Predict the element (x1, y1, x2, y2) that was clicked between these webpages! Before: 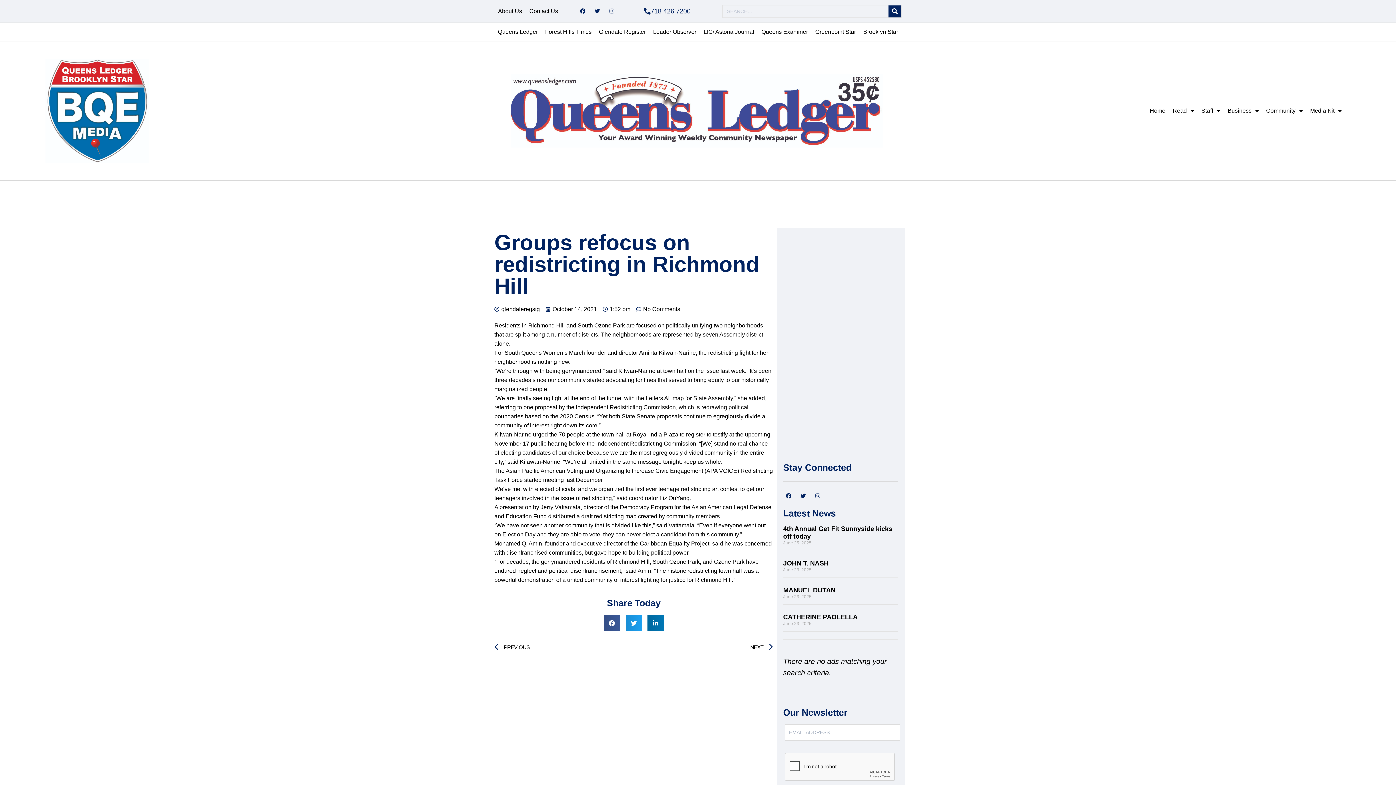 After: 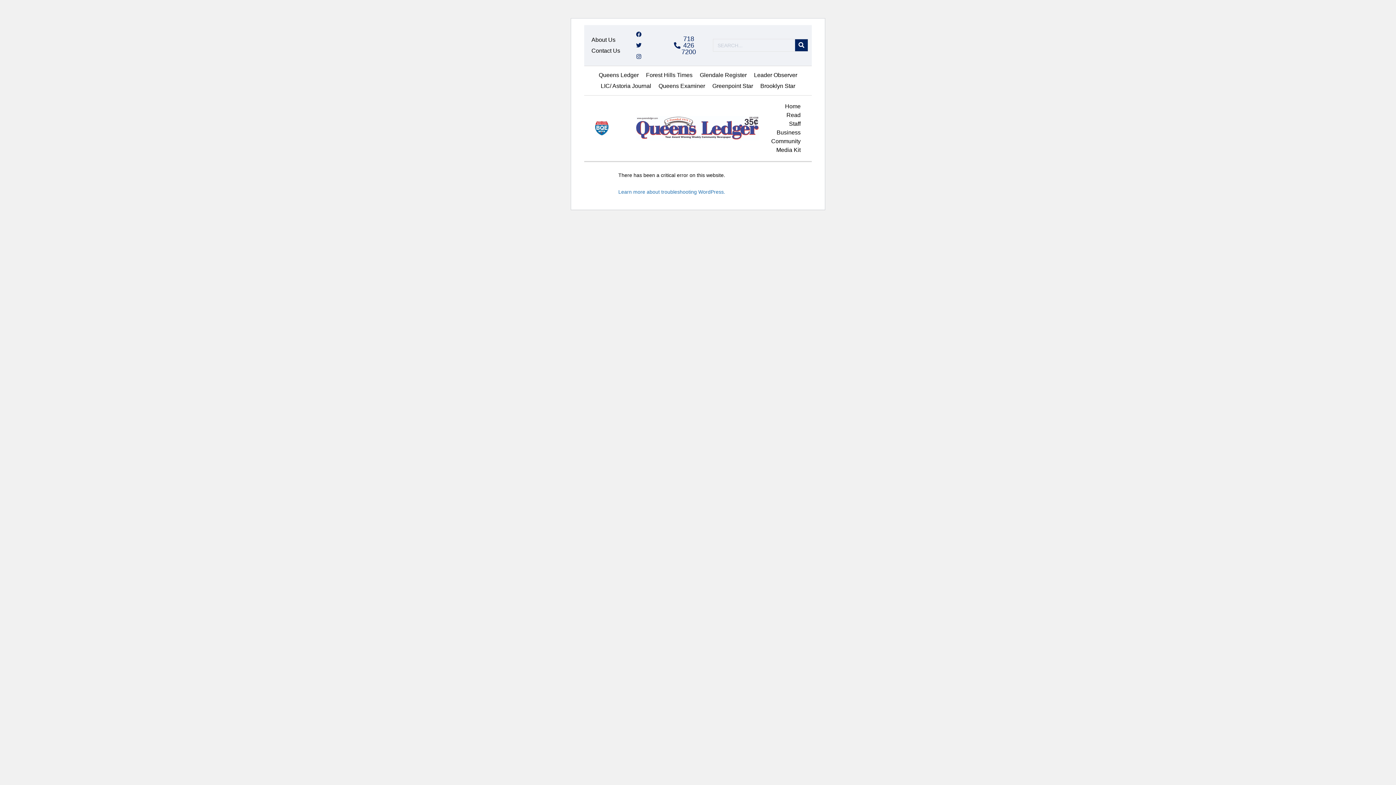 Action: label: Search bbox: (888, 5, 901, 17)